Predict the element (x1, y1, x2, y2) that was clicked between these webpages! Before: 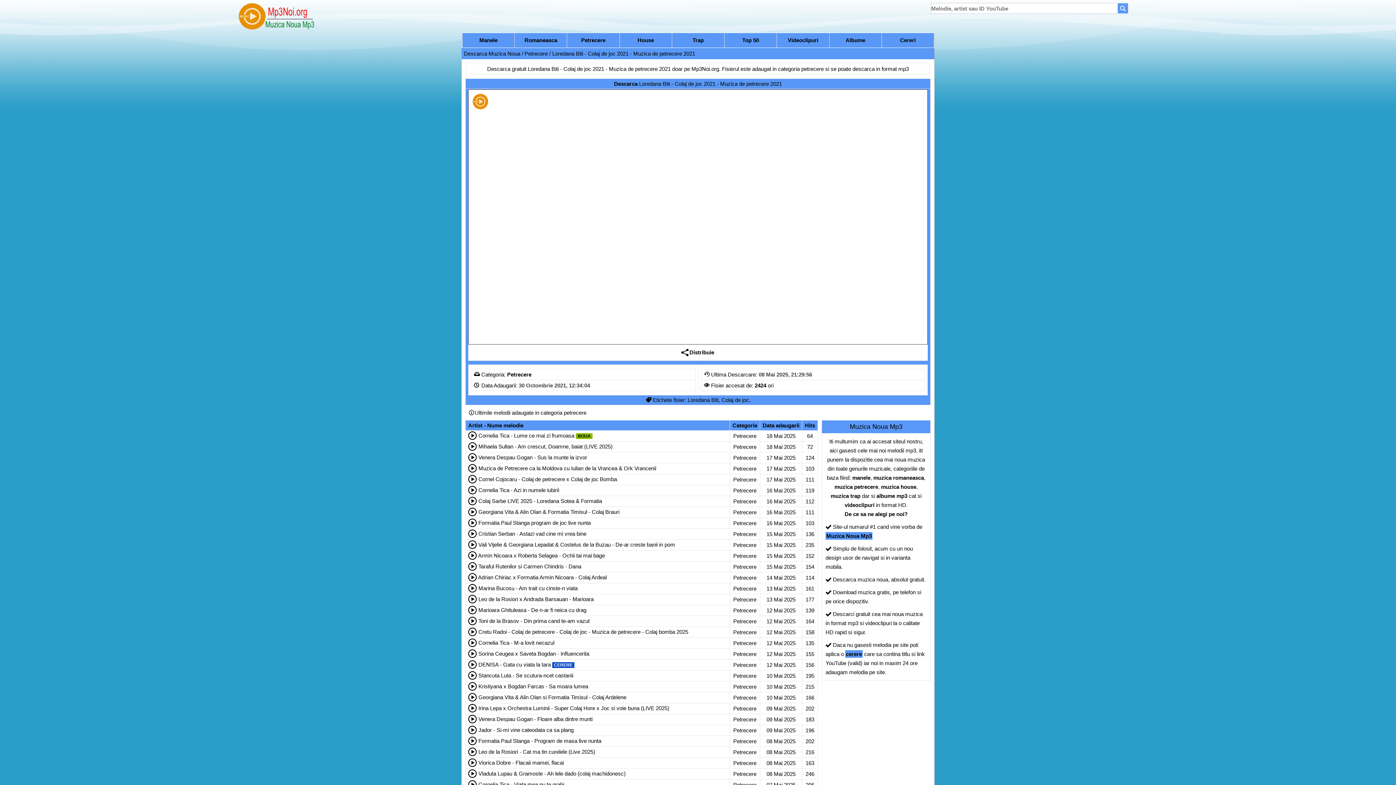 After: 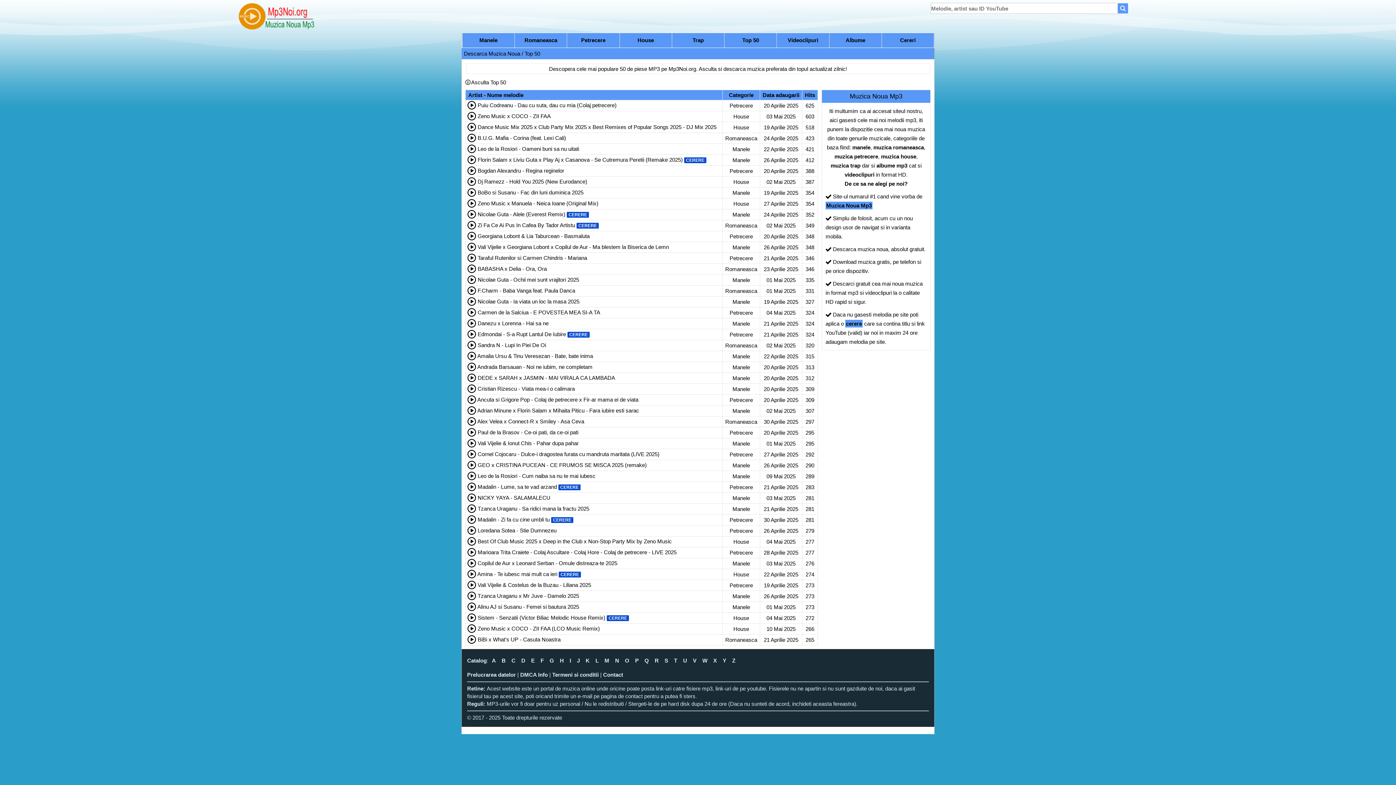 Action: label: Top 50 bbox: (740, 37, 760, 43)